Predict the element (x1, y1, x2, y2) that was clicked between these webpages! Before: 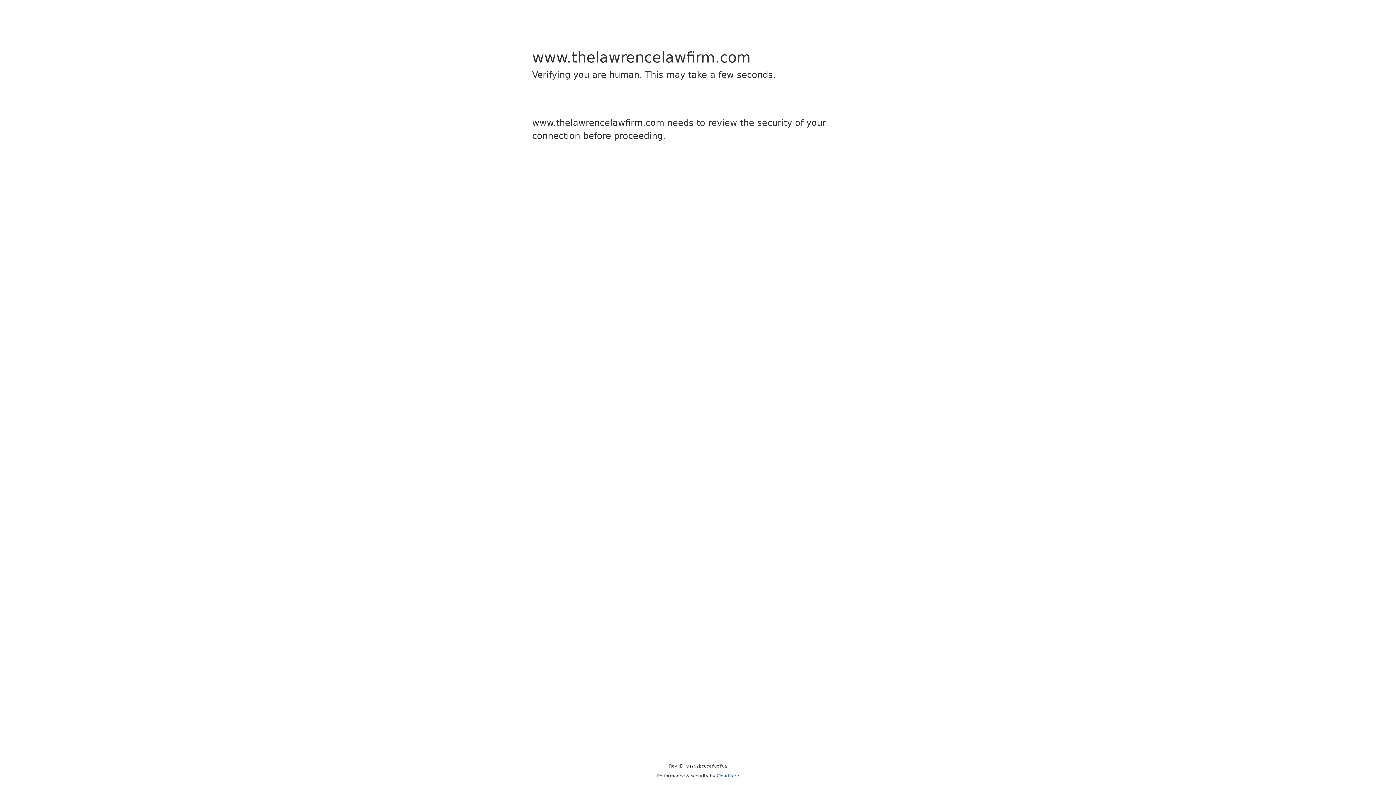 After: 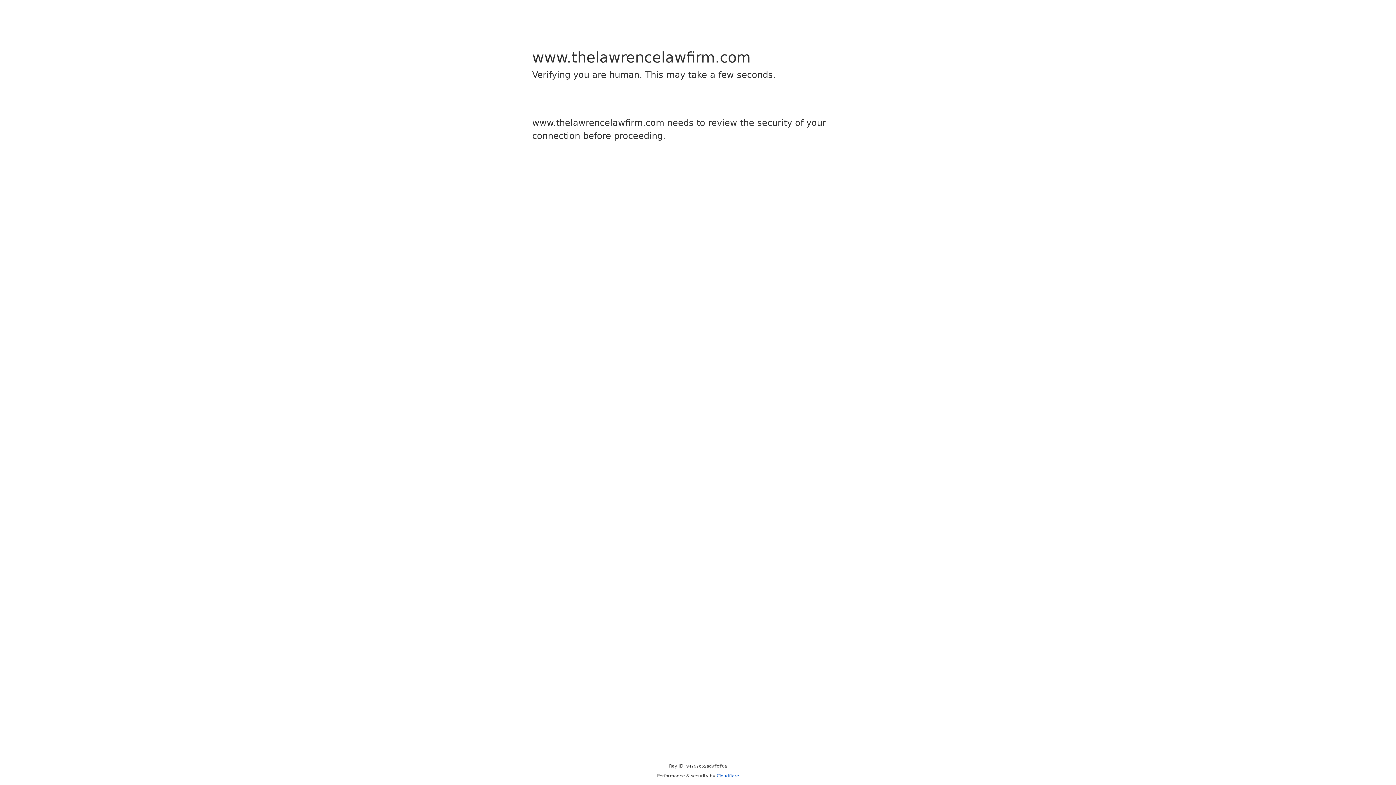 Action: label: Cloudflare bbox: (716, 773, 739, 778)